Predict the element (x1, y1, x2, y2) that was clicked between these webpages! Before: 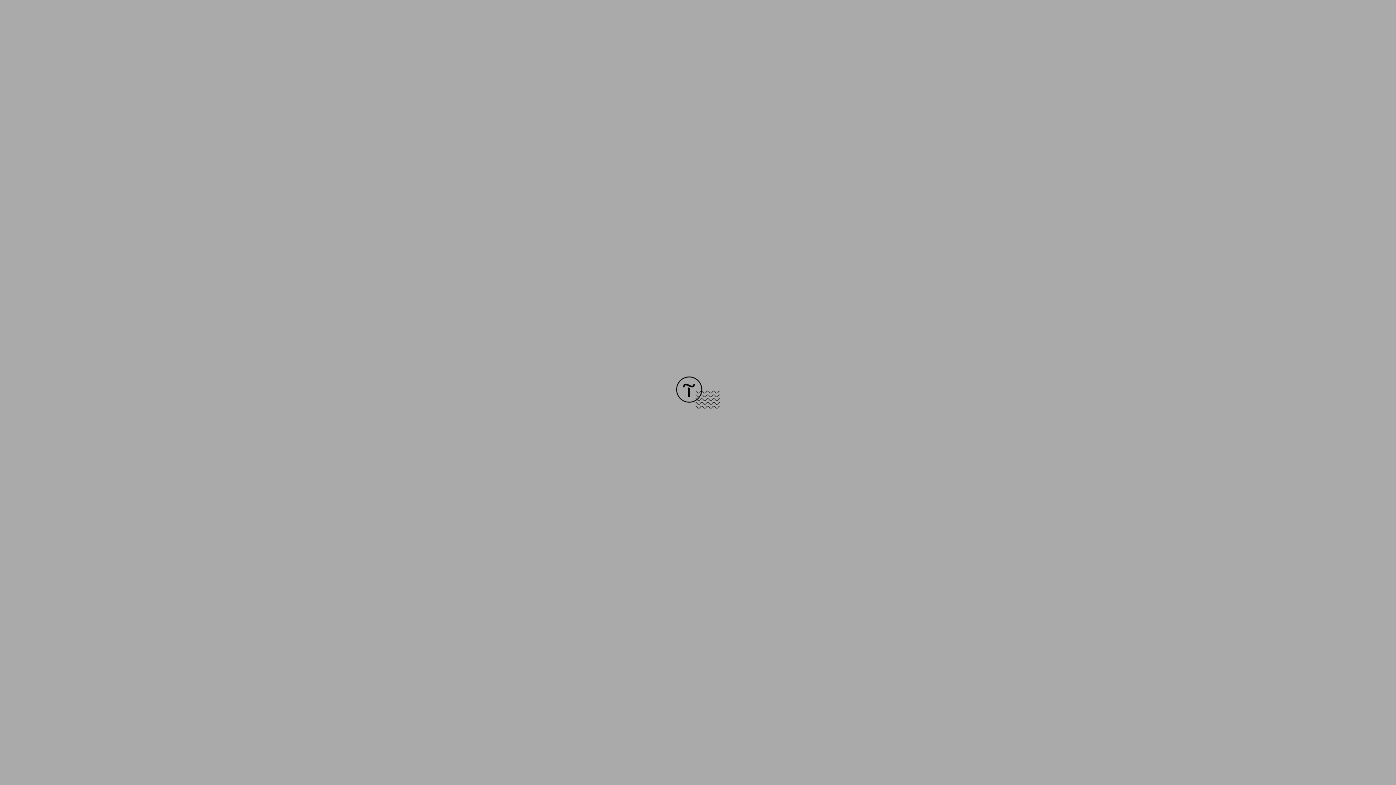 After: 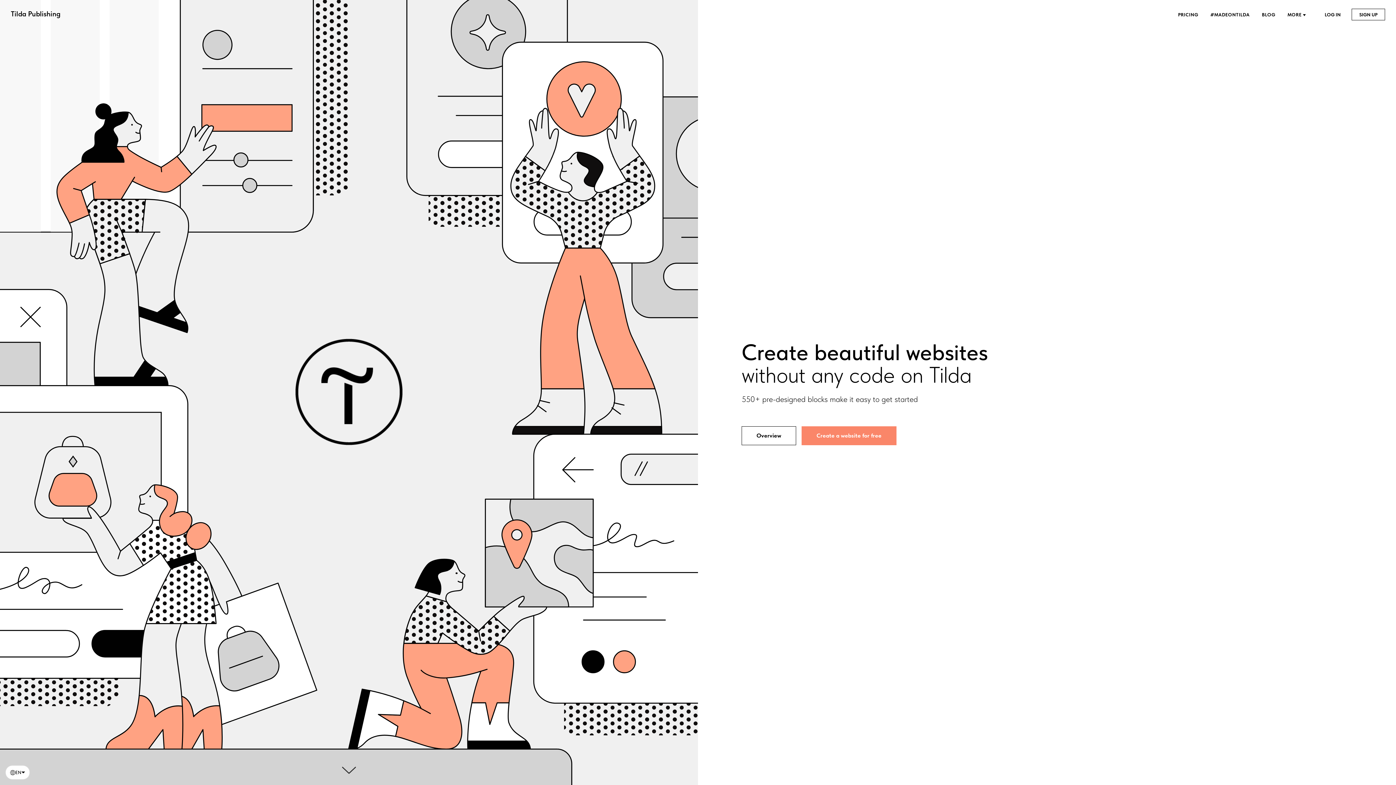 Action: bbox: (676, 403, 720, 409)